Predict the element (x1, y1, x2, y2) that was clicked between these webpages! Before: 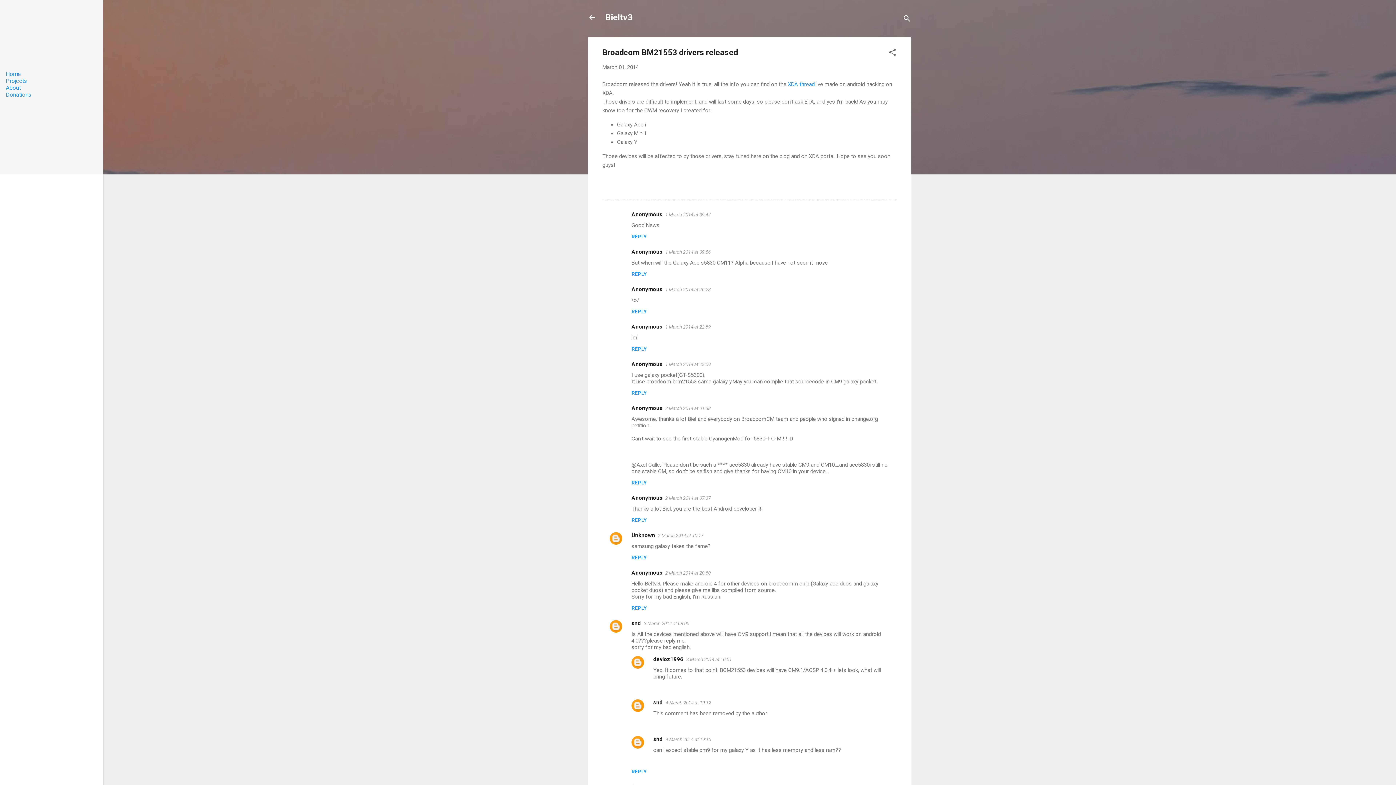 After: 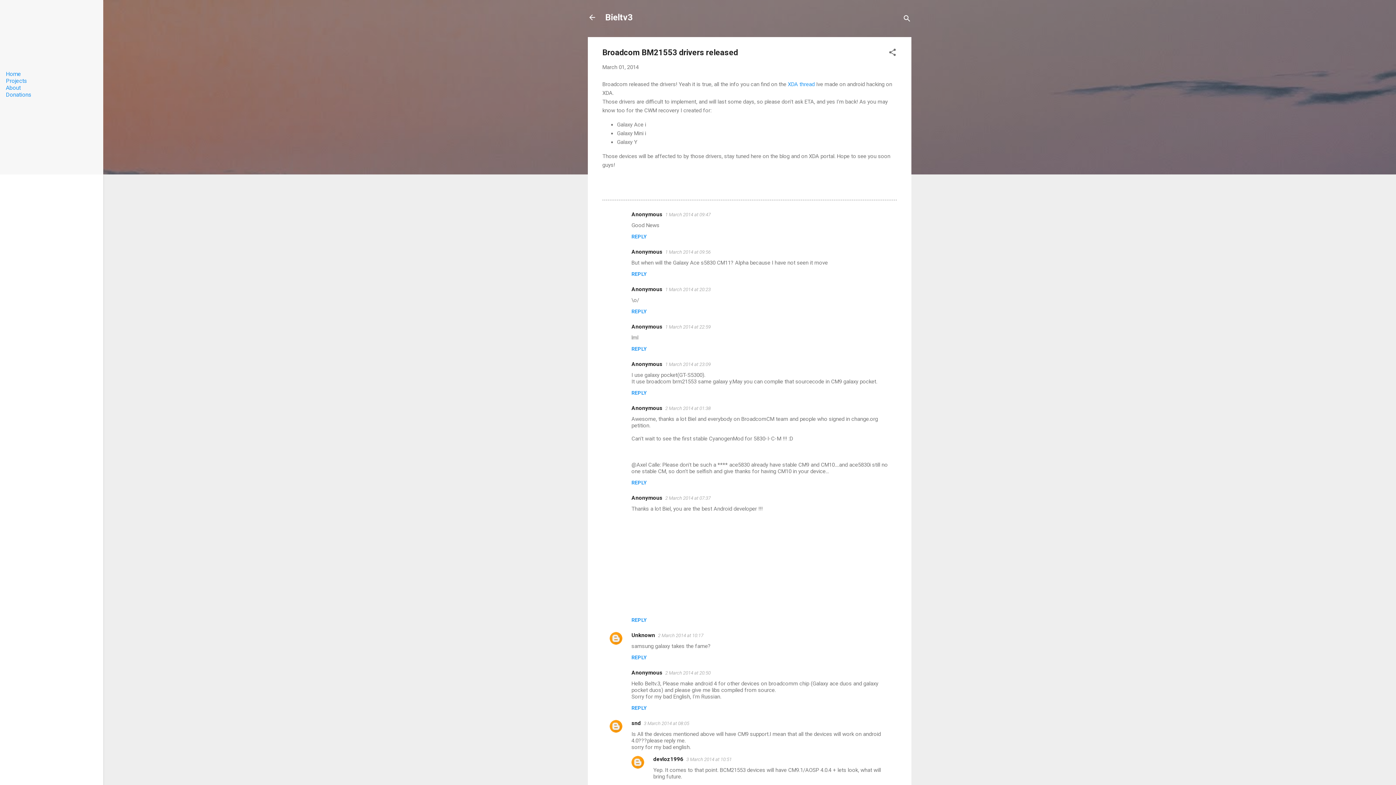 Action: bbox: (631, 517, 646, 523) label: REPLY